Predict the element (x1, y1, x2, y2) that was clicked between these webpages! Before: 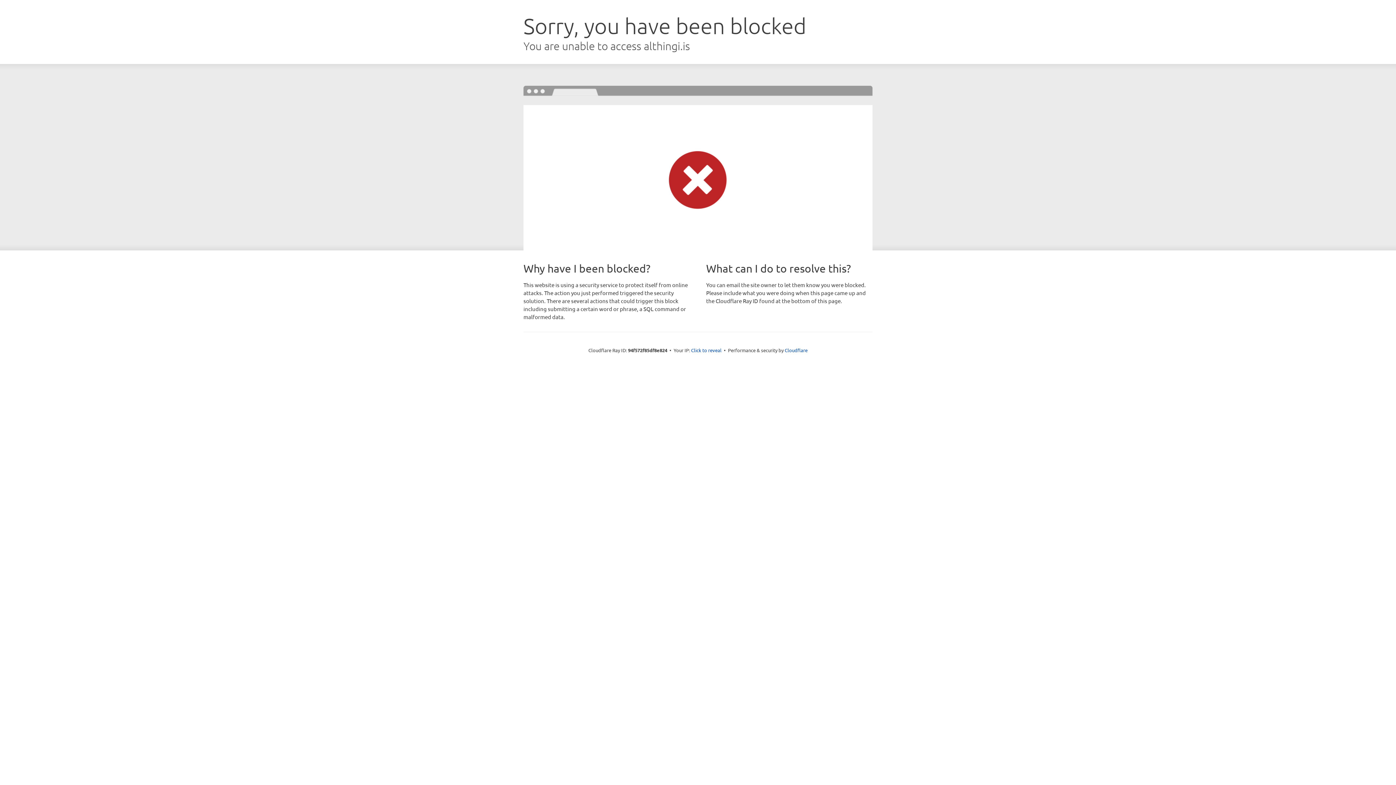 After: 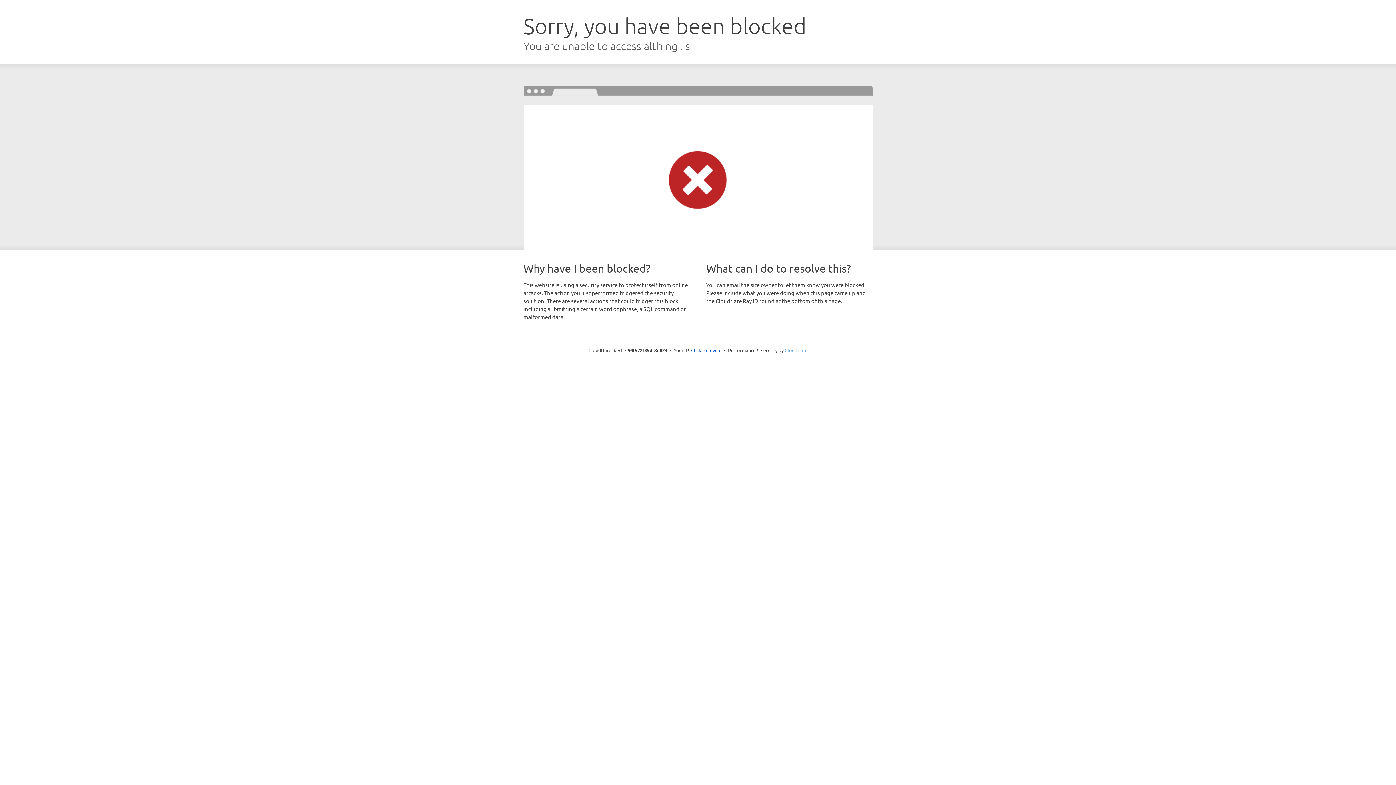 Action: label: Cloudflare bbox: (784, 347, 807, 353)